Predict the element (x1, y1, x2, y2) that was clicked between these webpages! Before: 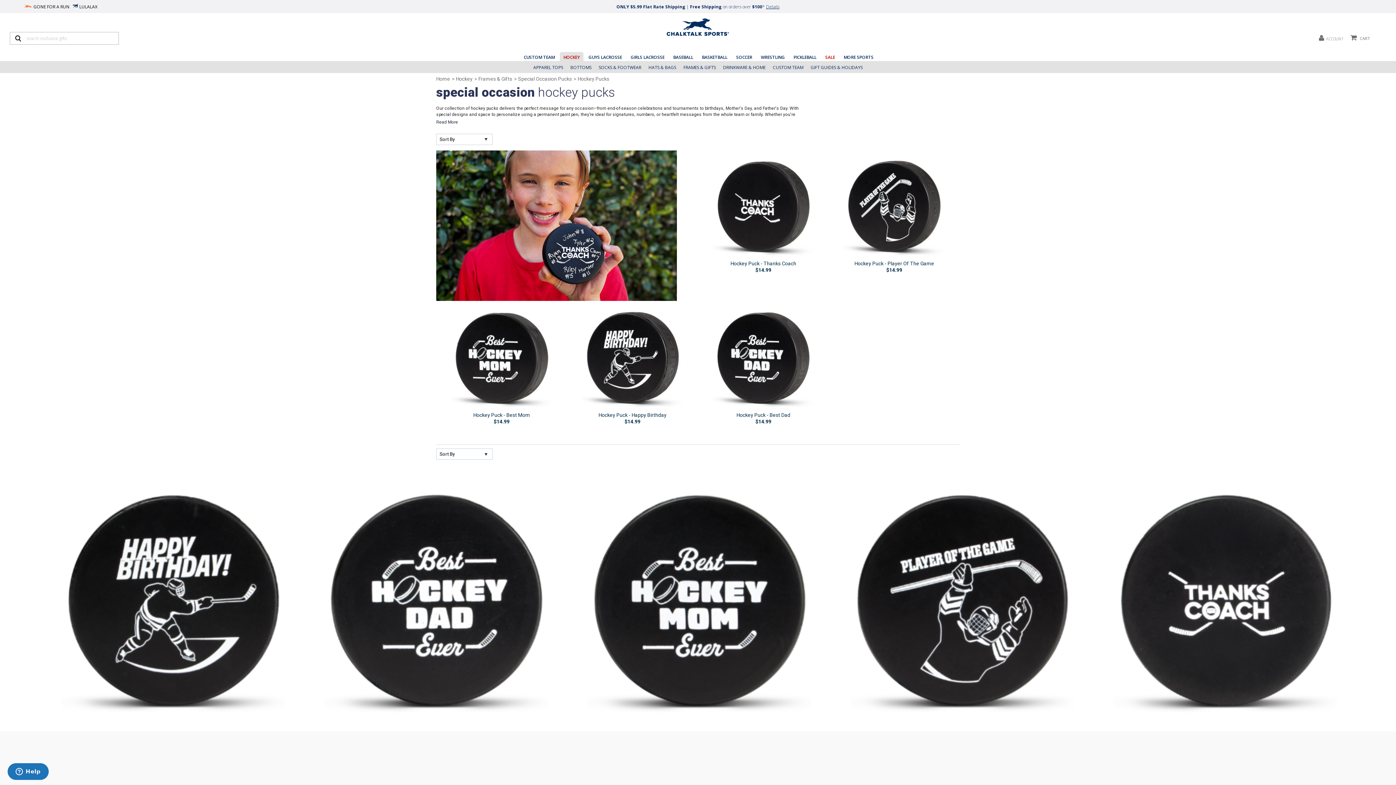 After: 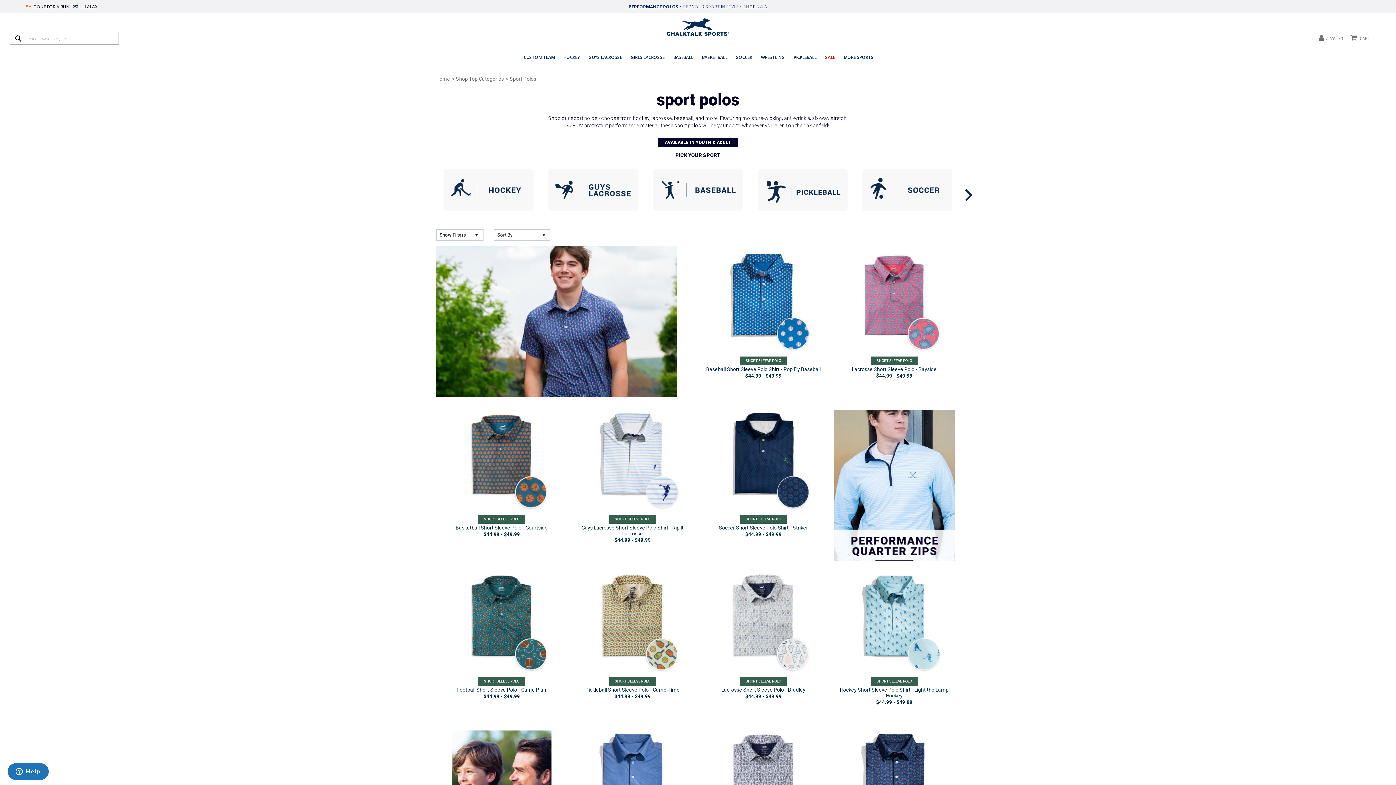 Action: bbox: (743, 3, 767, 9) label: SHOP NOW